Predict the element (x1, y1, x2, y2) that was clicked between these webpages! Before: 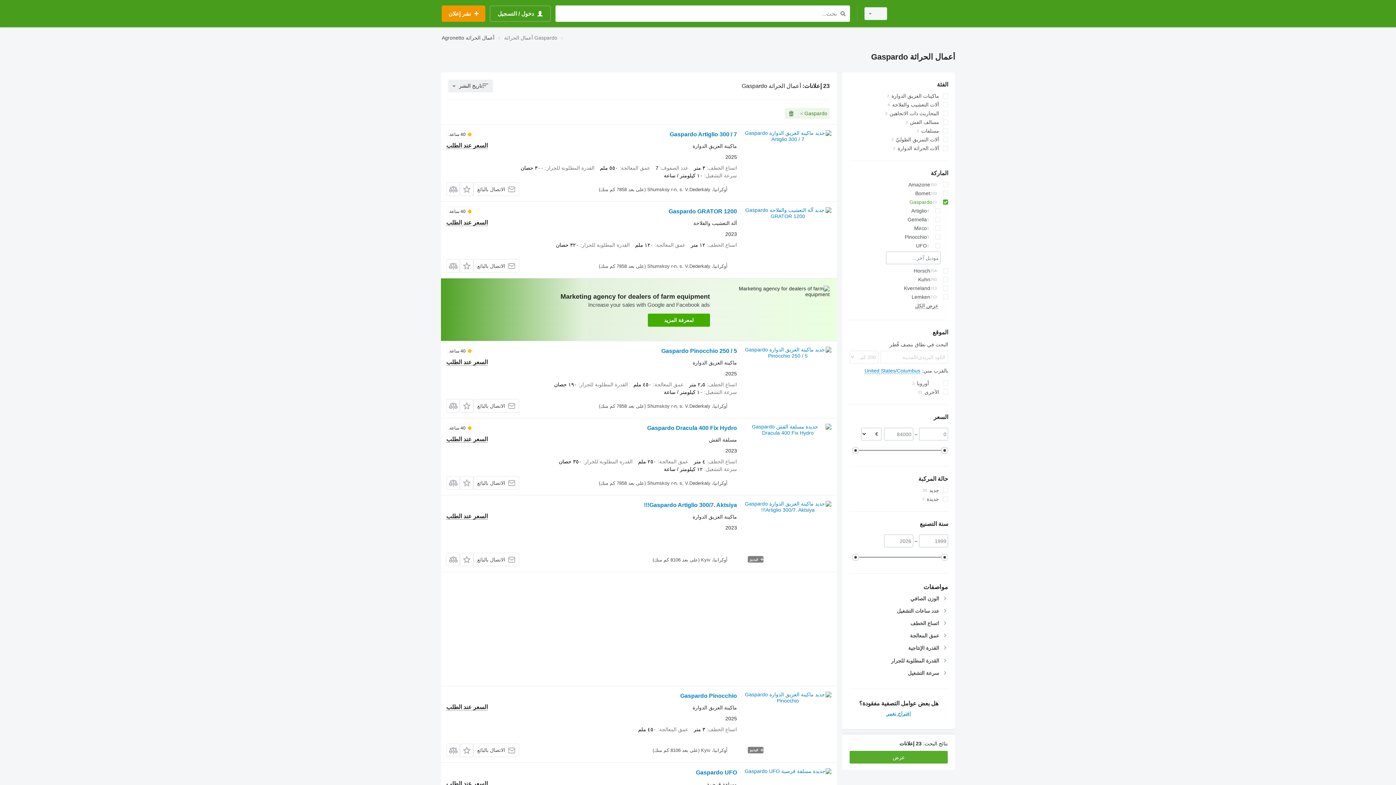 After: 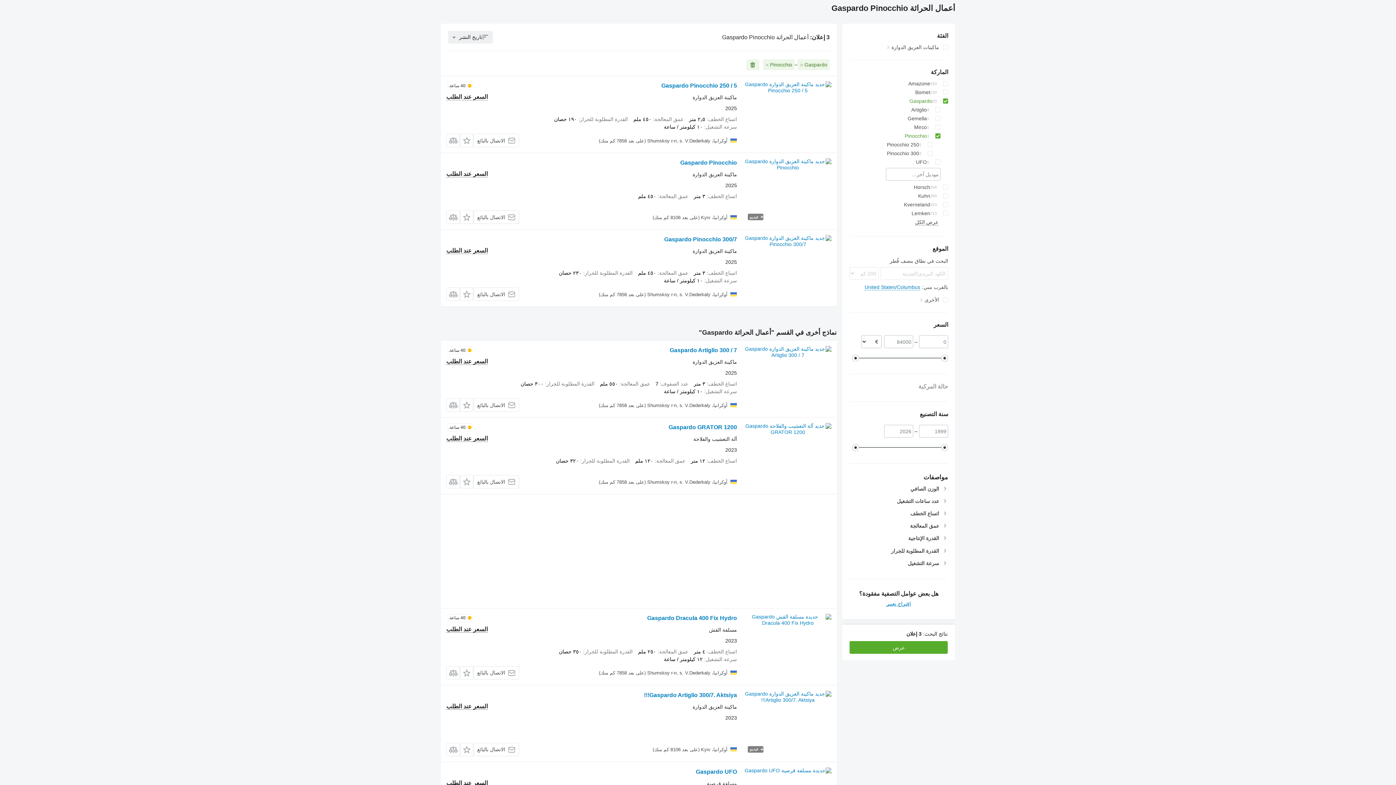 Action: bbox: (849, 232, 940, 241) label: Pinocchio